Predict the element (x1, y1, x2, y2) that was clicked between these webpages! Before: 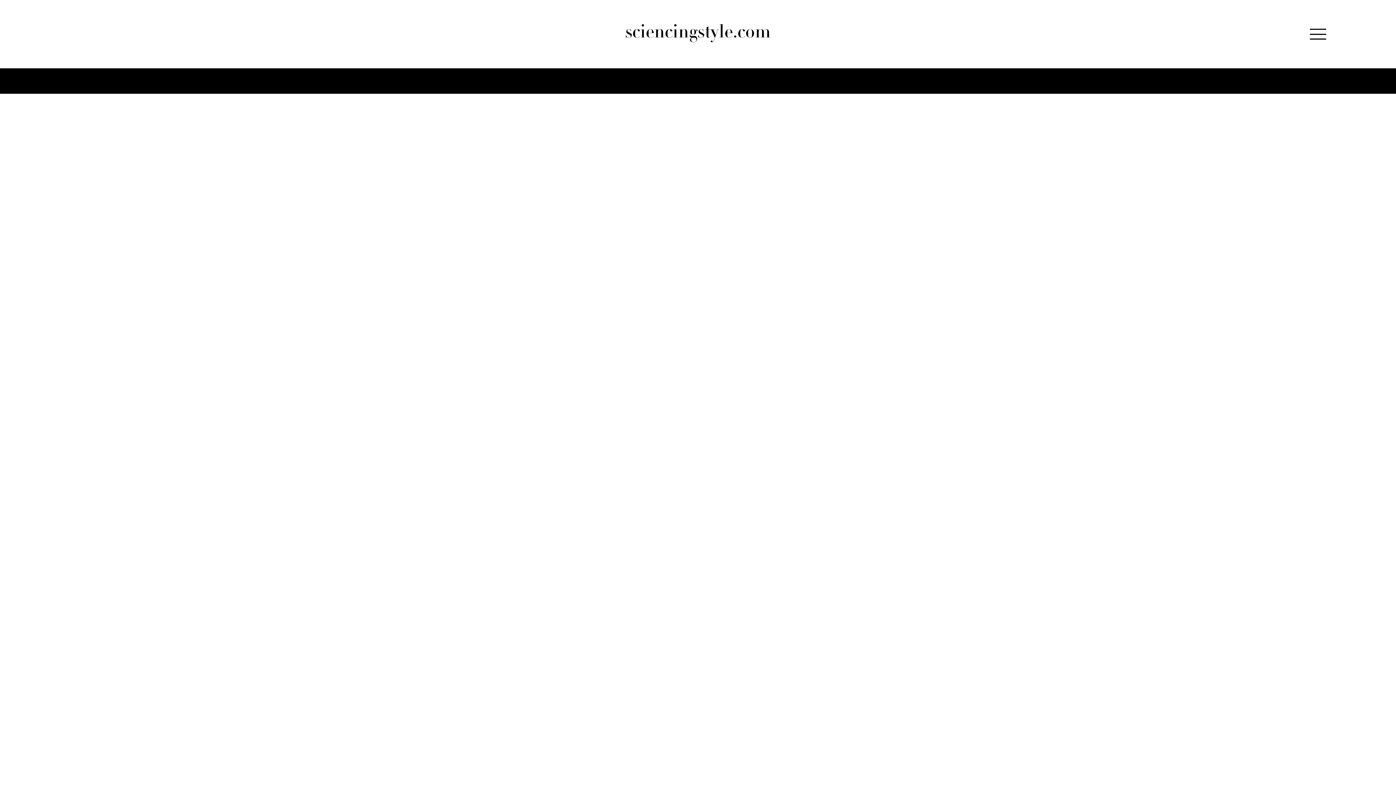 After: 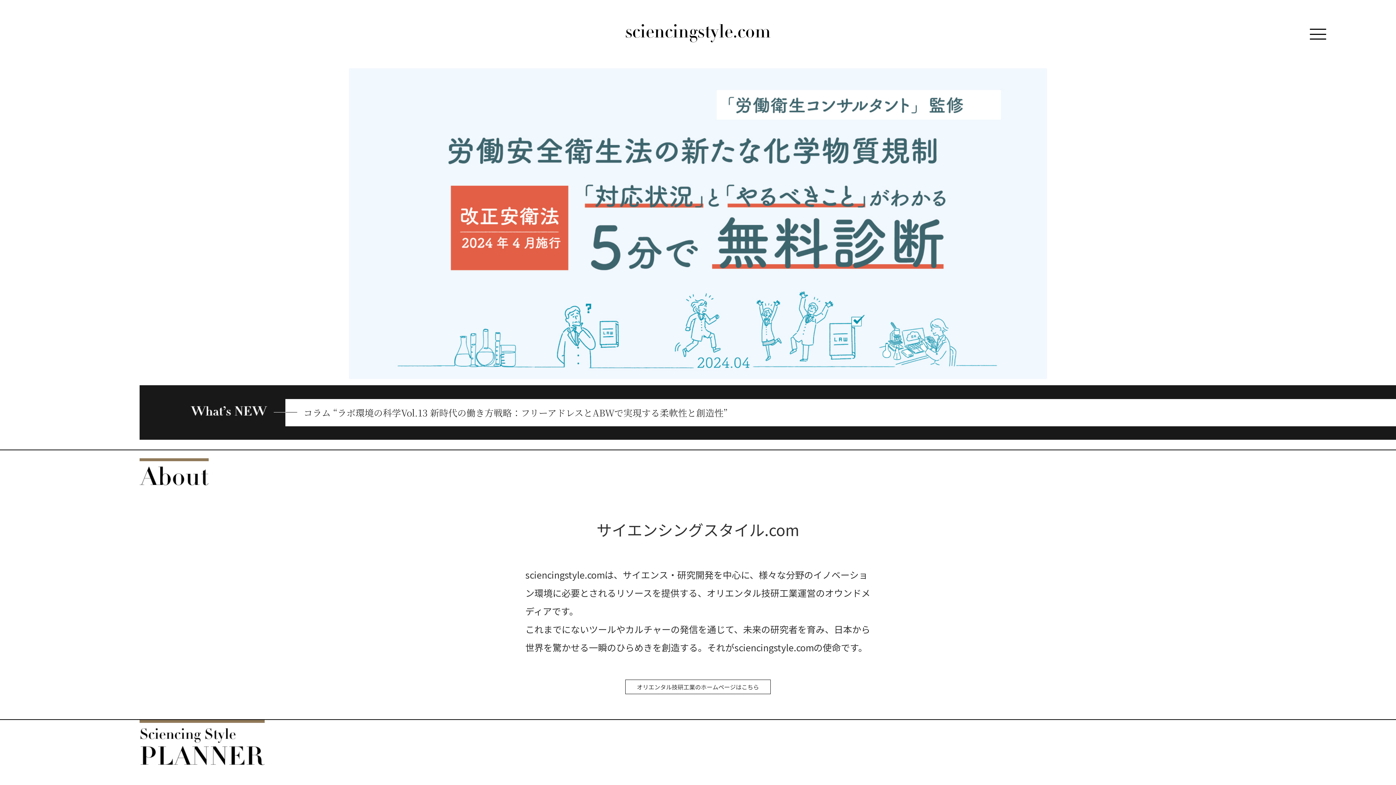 Action: bbox: (625, 24, 770, 42)